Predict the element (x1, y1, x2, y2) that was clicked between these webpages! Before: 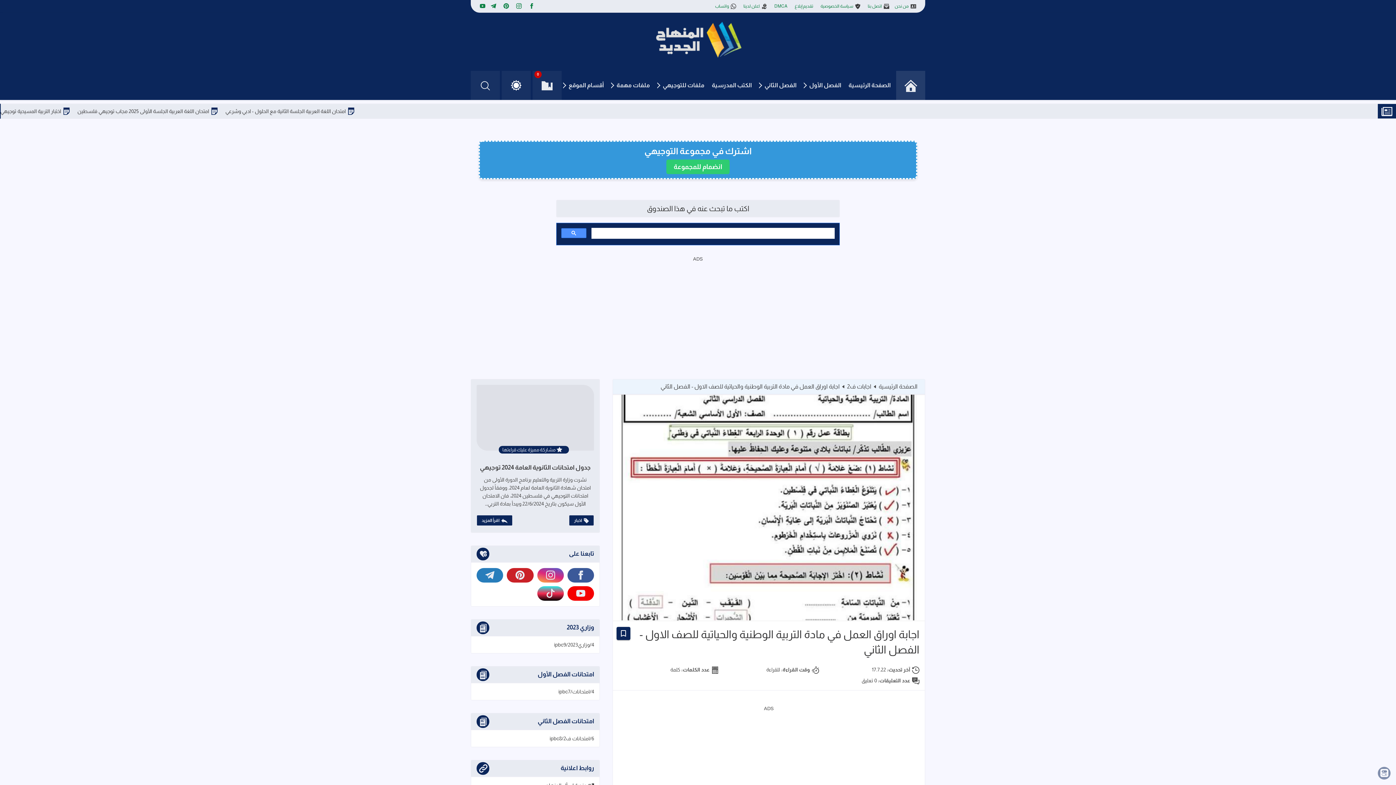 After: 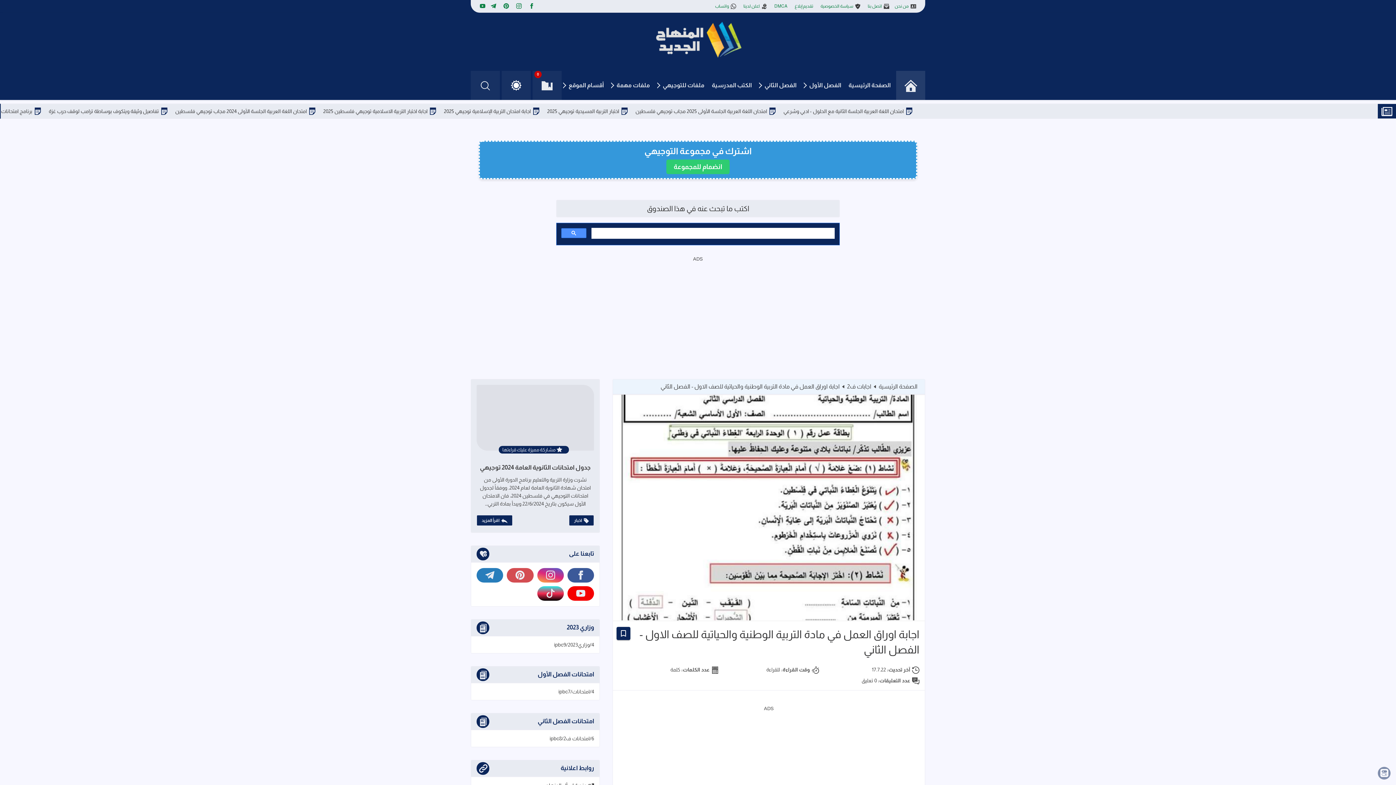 Action: bbox: (507, 568, 533, 583)